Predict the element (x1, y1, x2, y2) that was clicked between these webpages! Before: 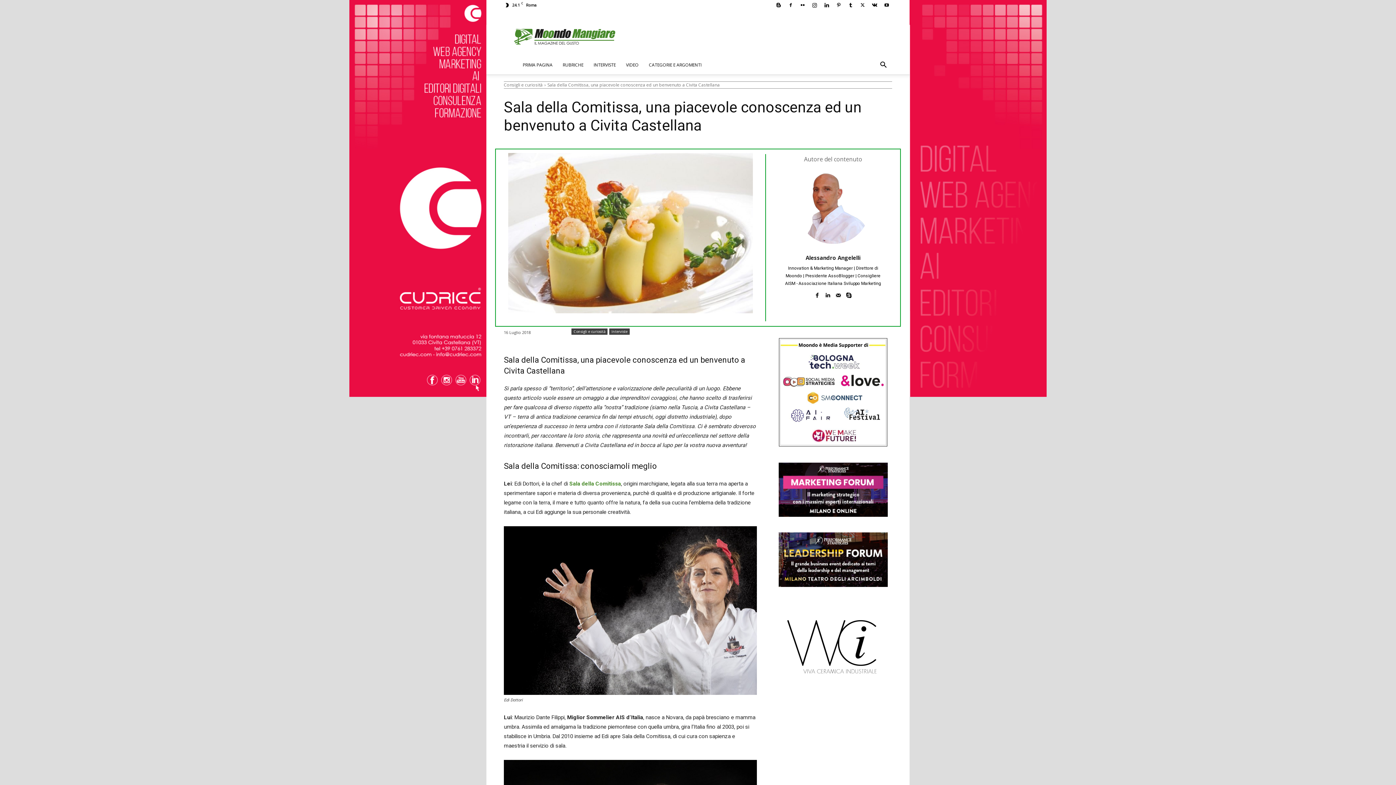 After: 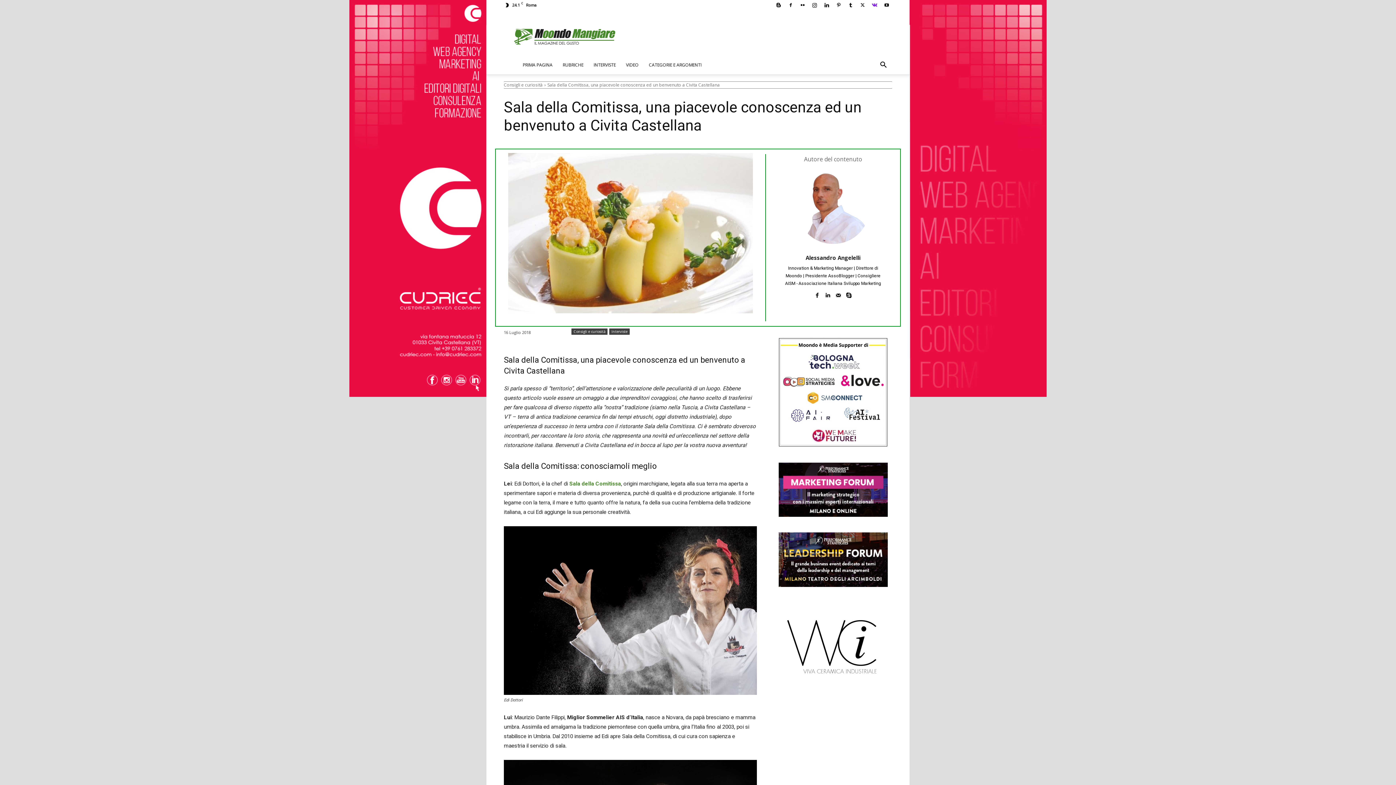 Action: bbox: (869, 0, 880, 10)